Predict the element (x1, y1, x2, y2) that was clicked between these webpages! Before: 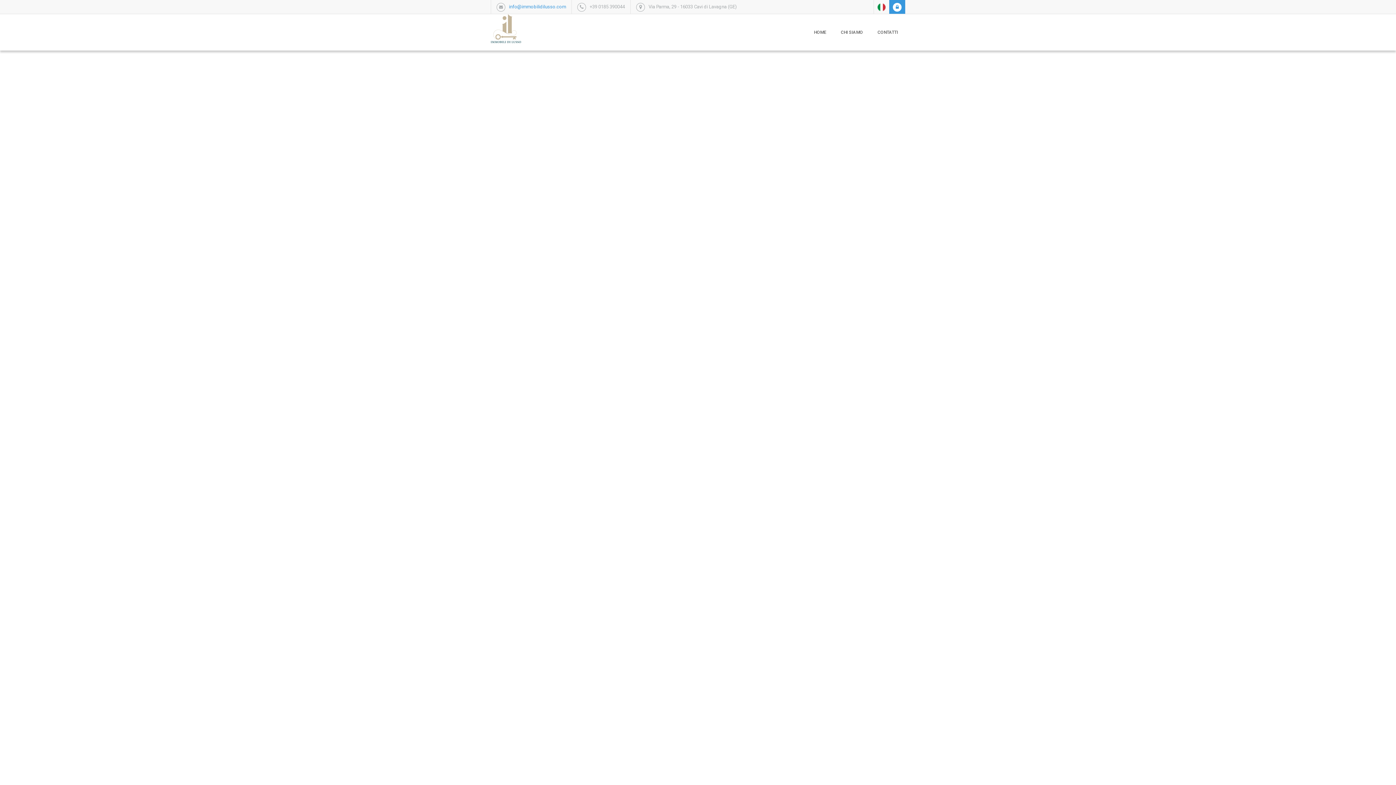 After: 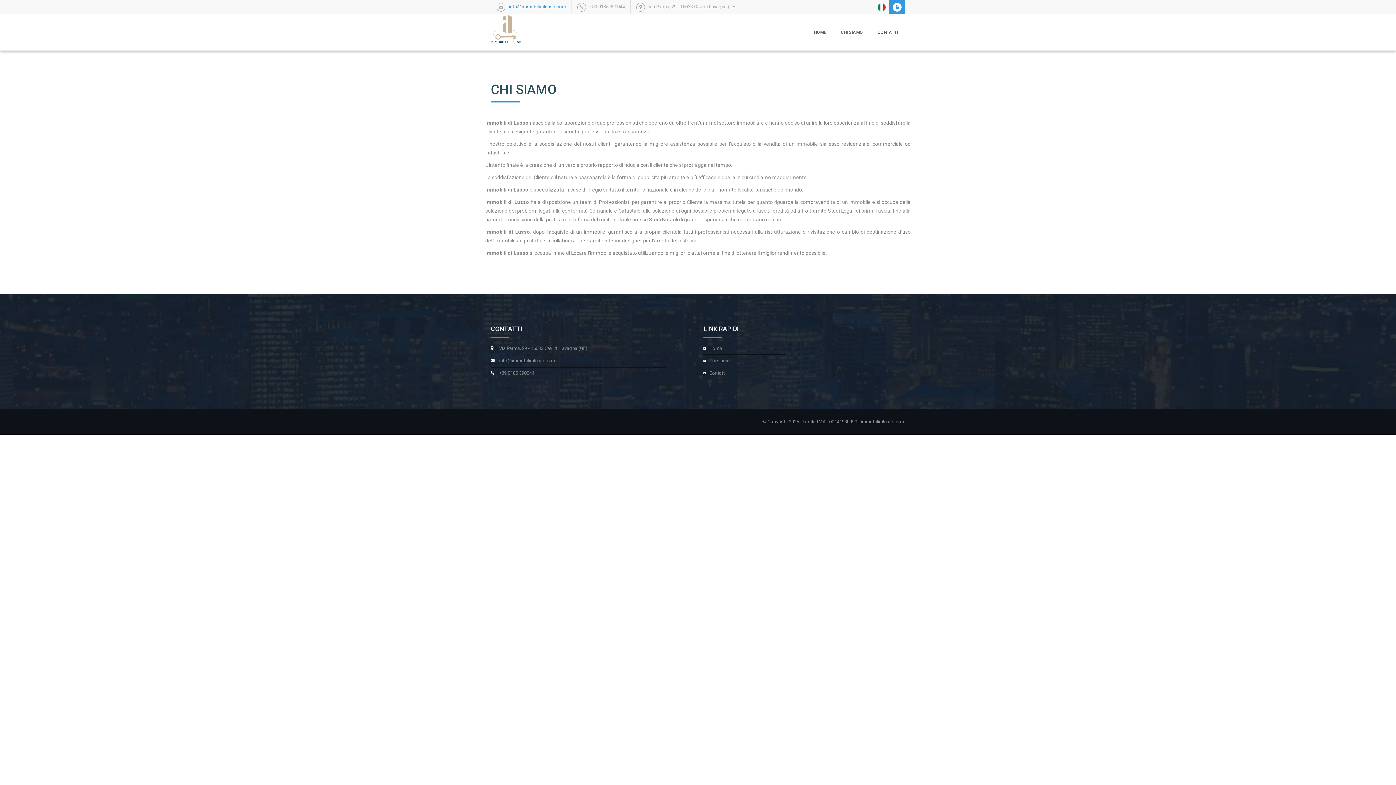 Action: label: CHI SIAMO bbox: (833, 14, 870, 50)